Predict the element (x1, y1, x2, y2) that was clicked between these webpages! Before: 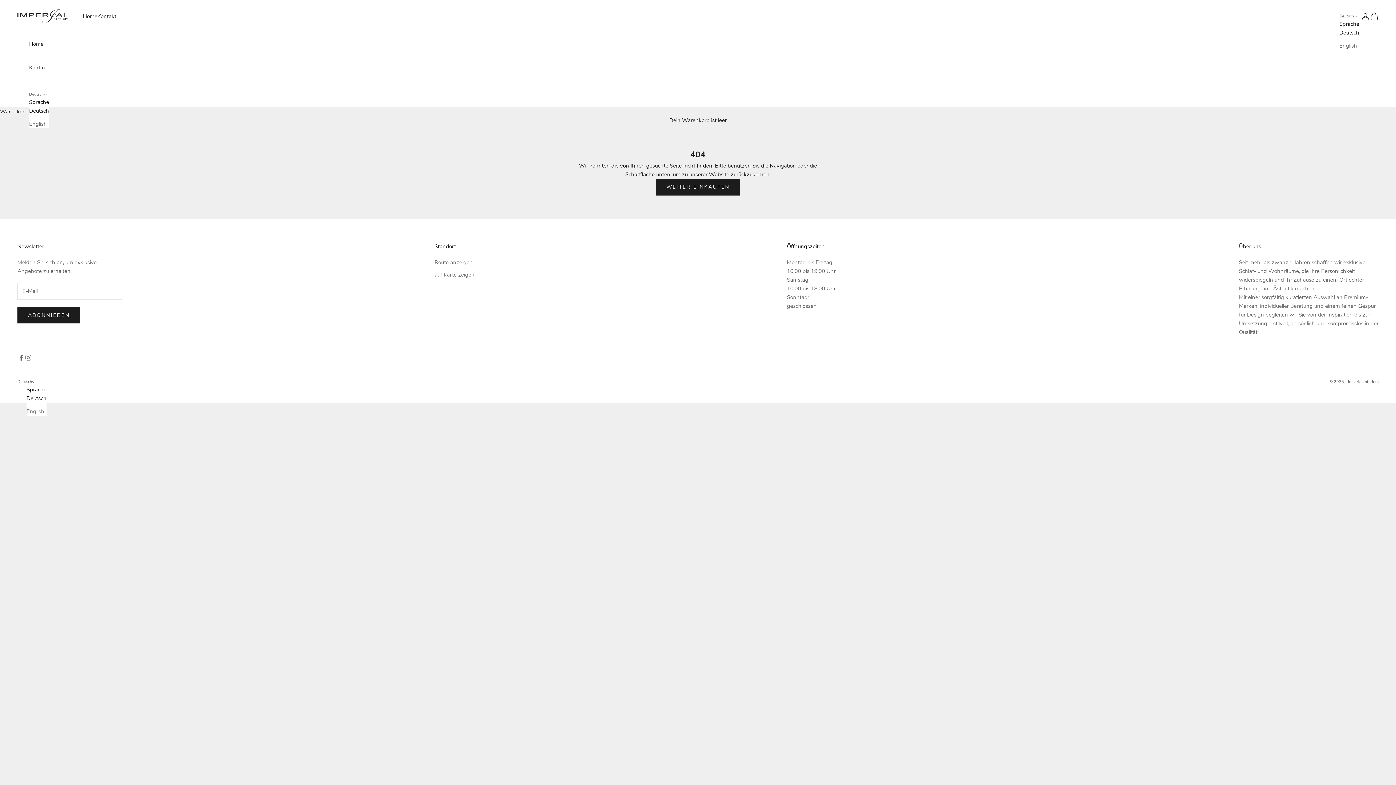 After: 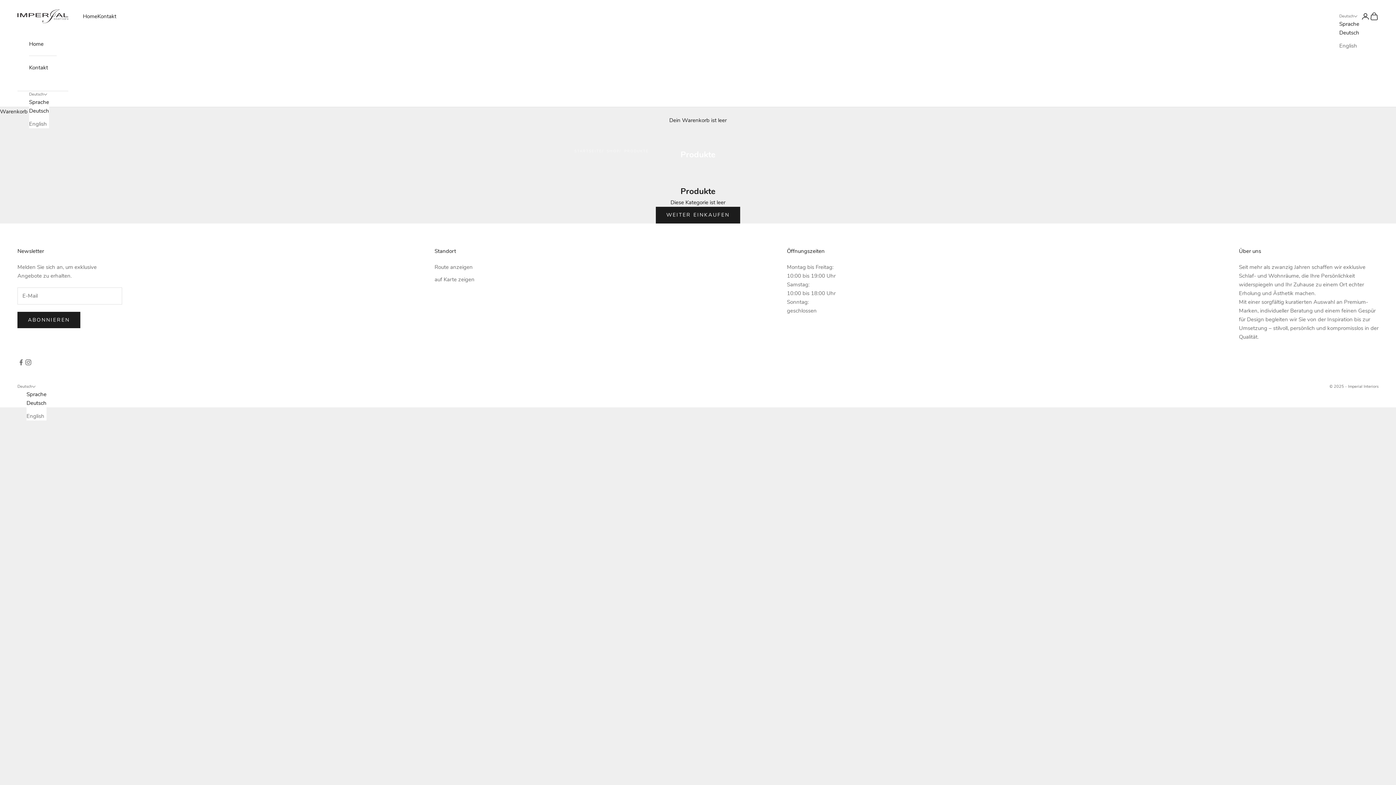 Action: label: WEITER EINKAUFEN bbox: (655, 178, 740, 195)